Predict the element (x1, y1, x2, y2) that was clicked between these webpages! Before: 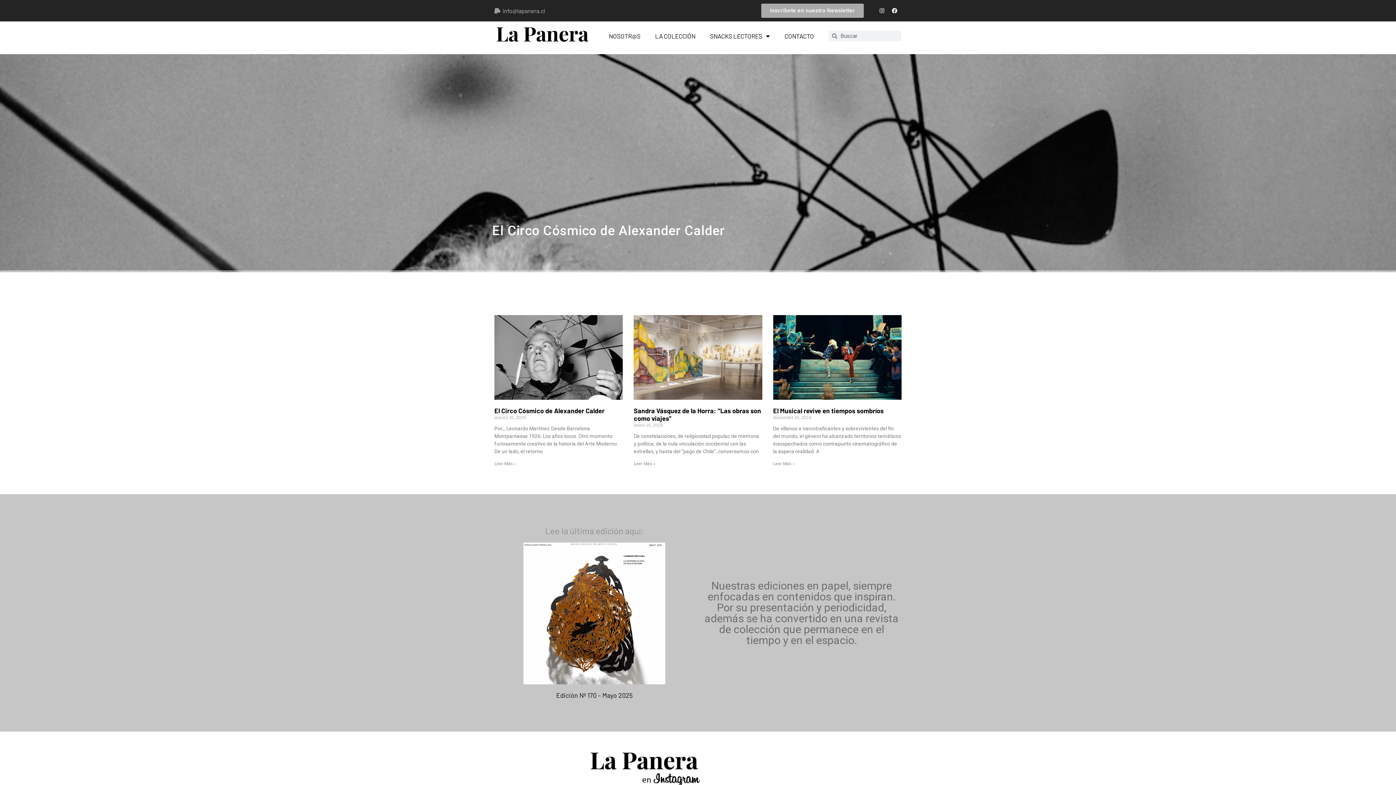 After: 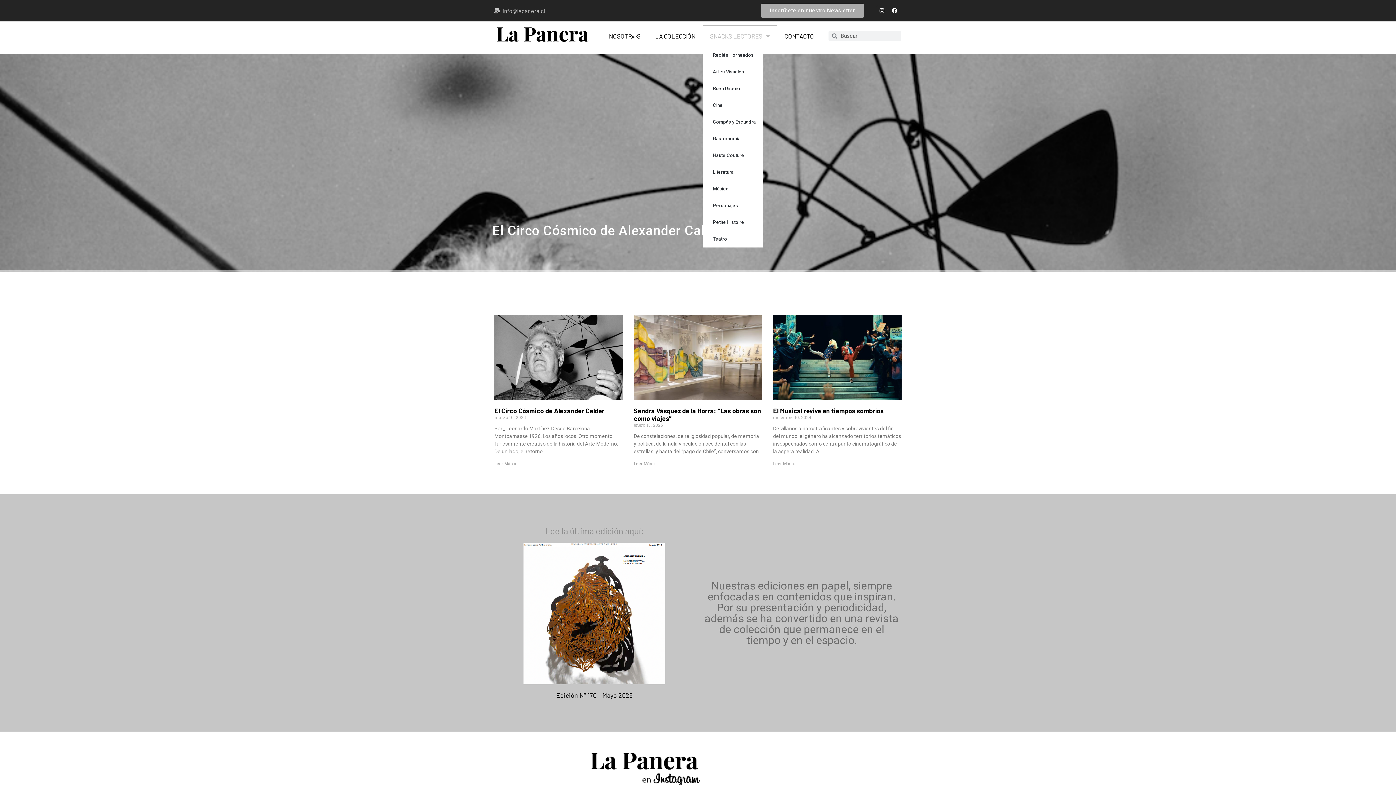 Action: bbox: (702, 25, 777, 46) label: SNACKS LECTORES